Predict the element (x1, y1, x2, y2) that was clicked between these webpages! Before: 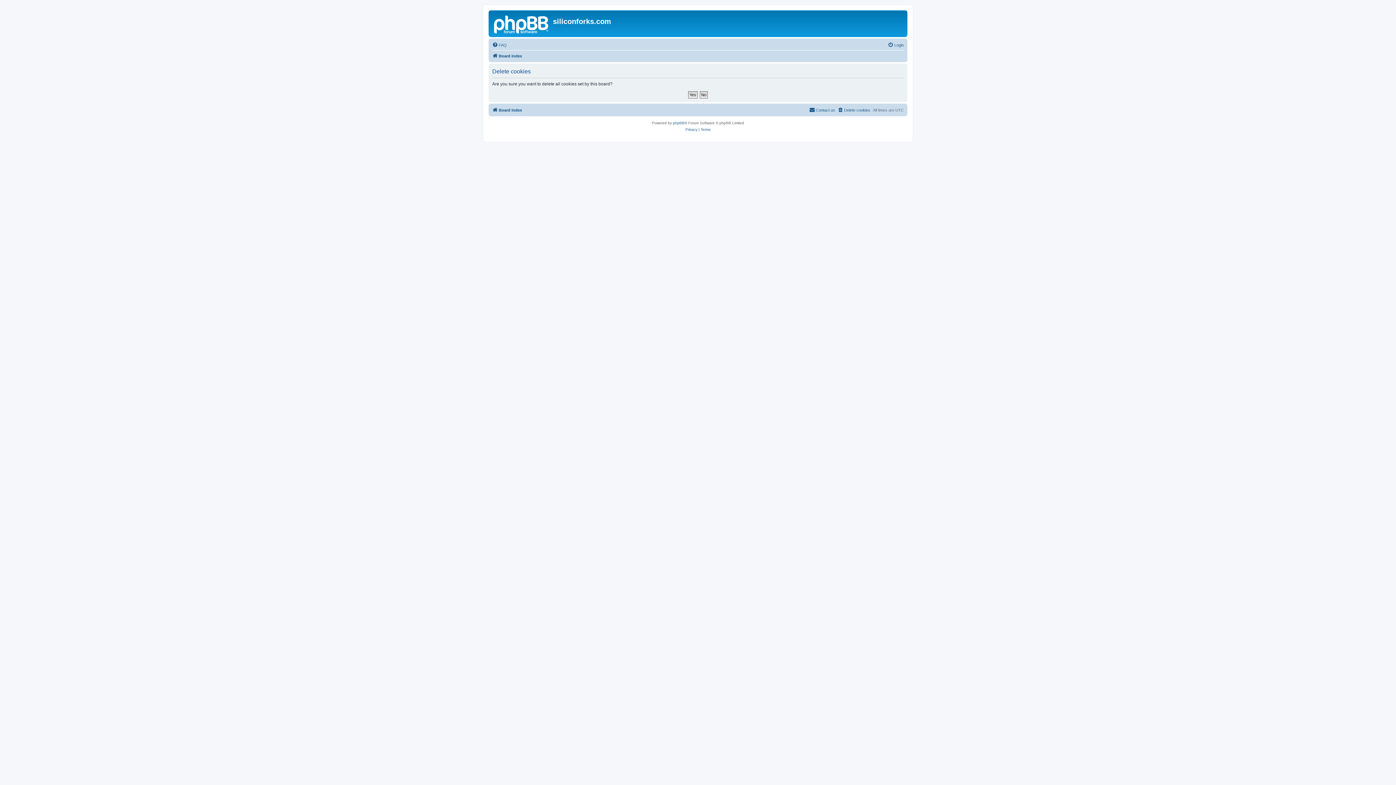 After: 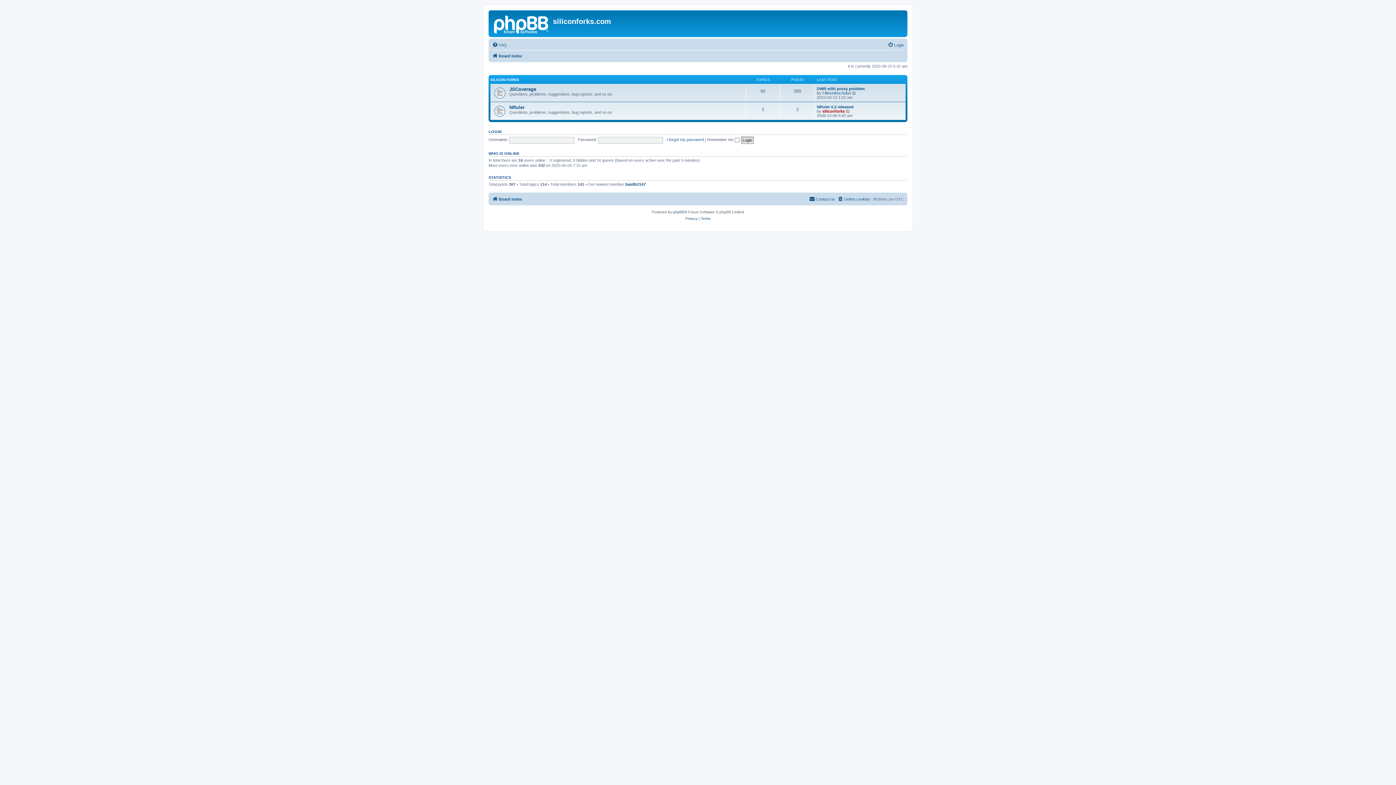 Action: label: Board index bbox: (492, 105, 522, 114)